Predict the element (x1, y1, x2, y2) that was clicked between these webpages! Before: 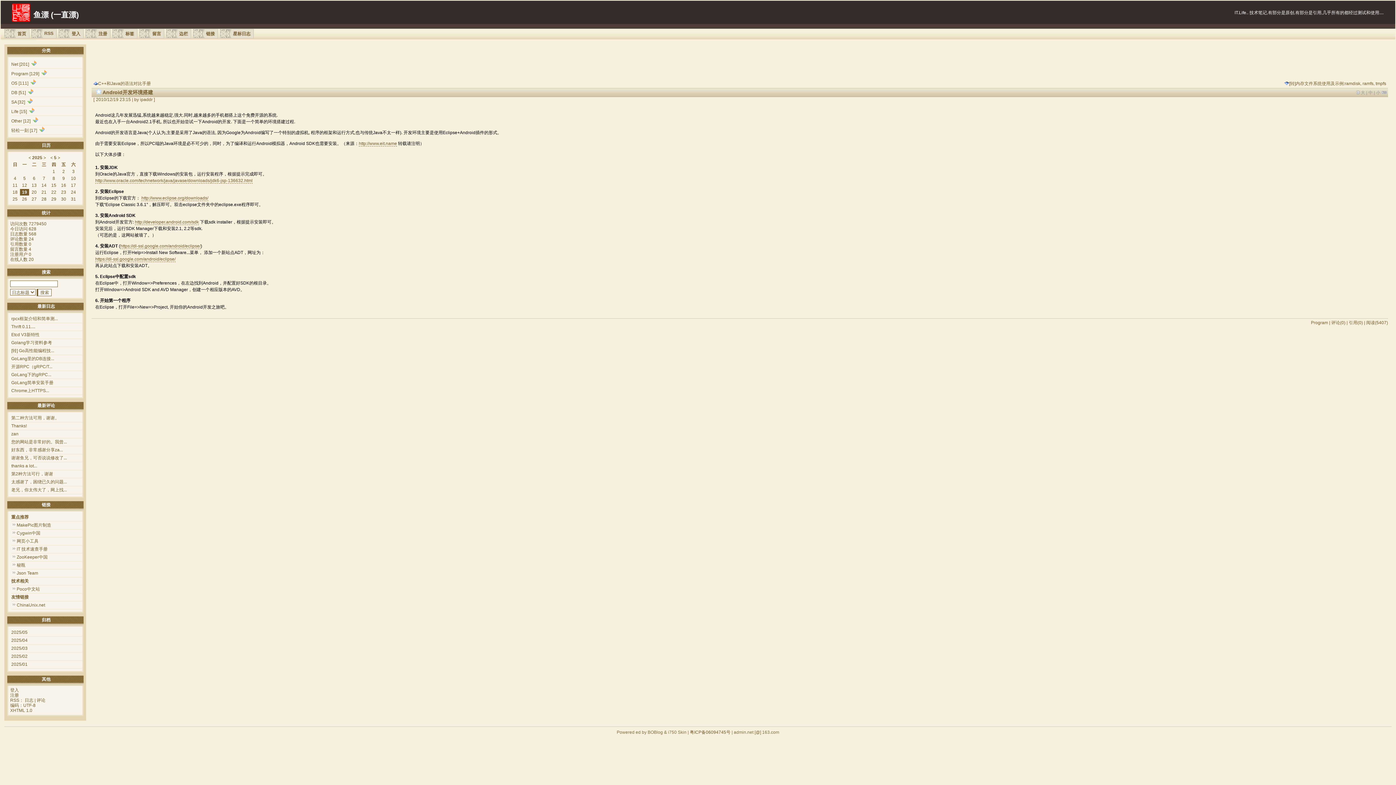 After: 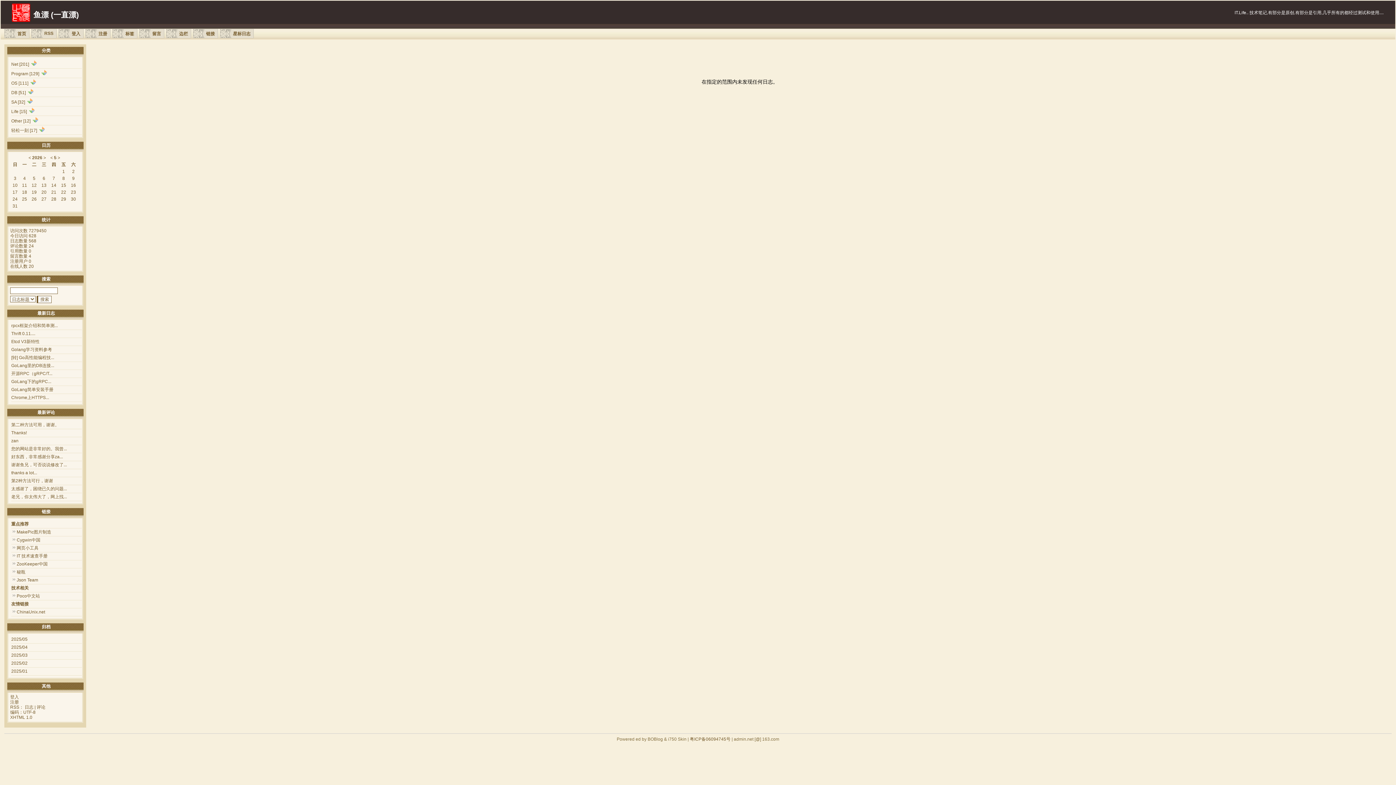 Action: bbox: (43, 155, 46, 160) label: >